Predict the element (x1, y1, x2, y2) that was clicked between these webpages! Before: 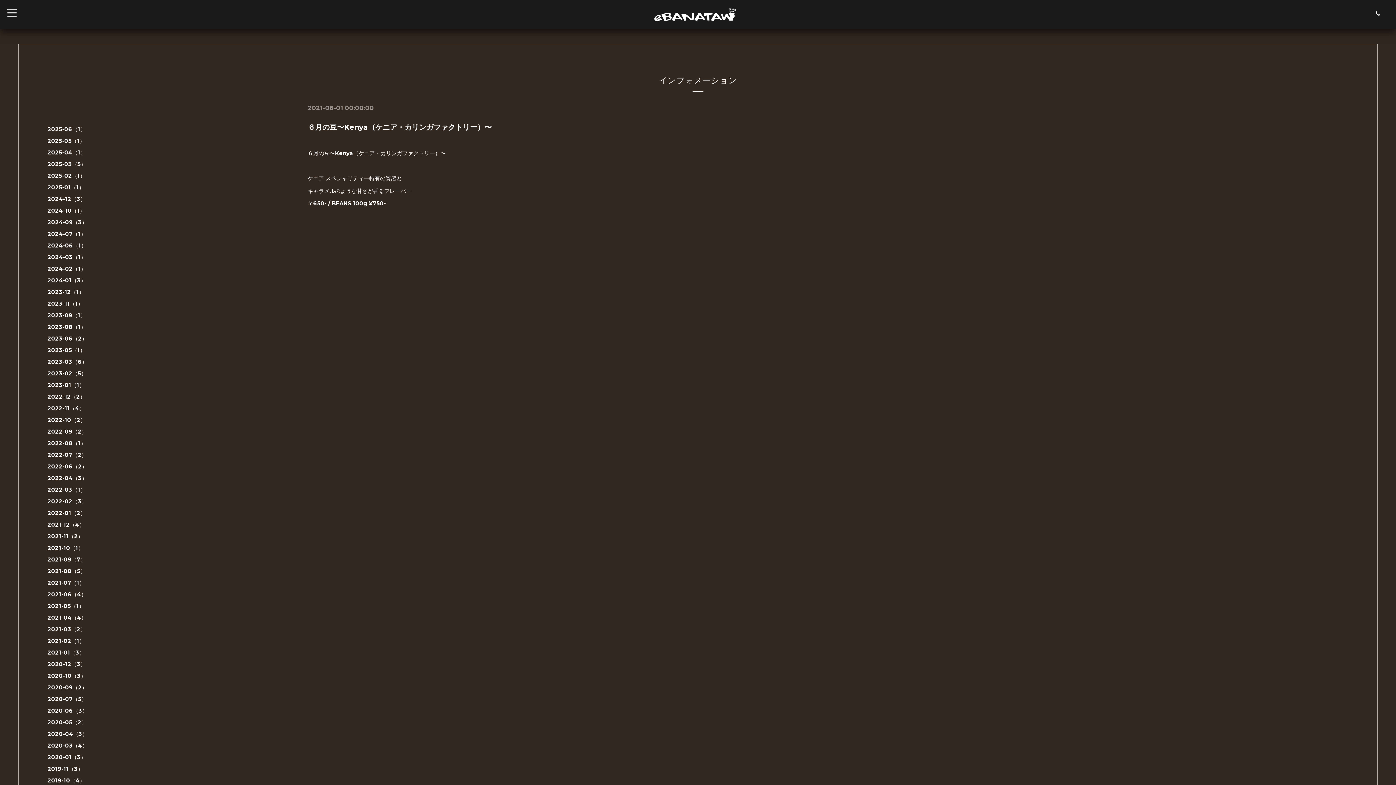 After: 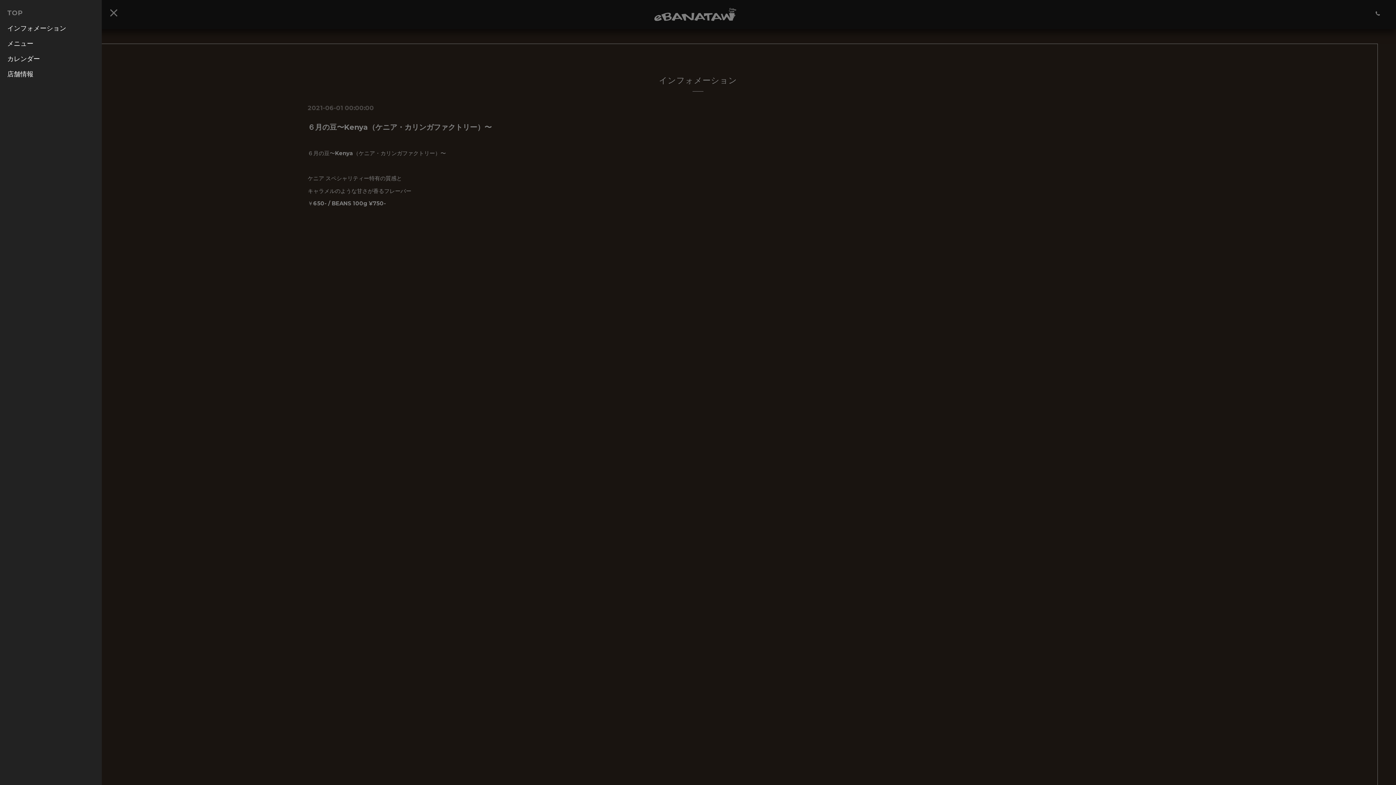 Action: label: toggle navigation bbox: (0, 0, 24, 21)